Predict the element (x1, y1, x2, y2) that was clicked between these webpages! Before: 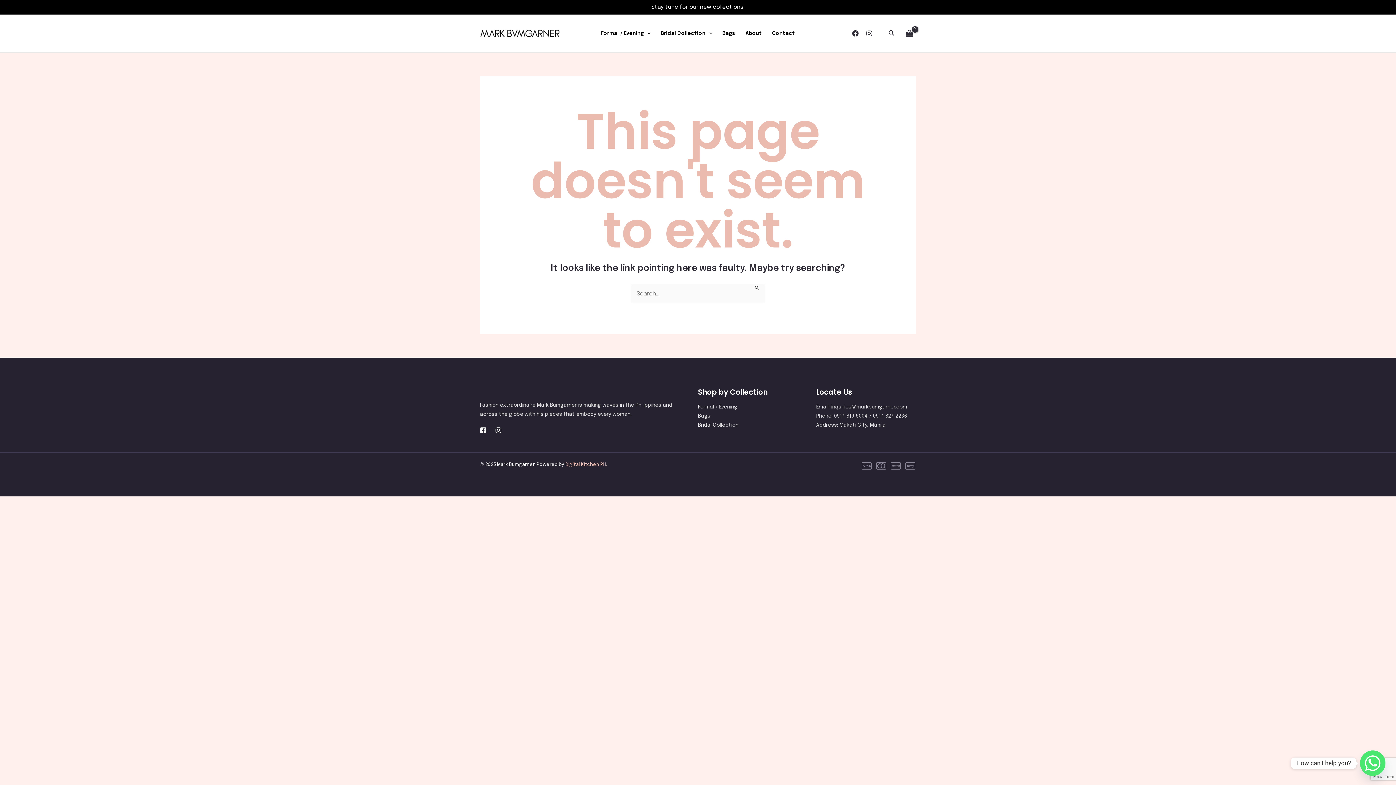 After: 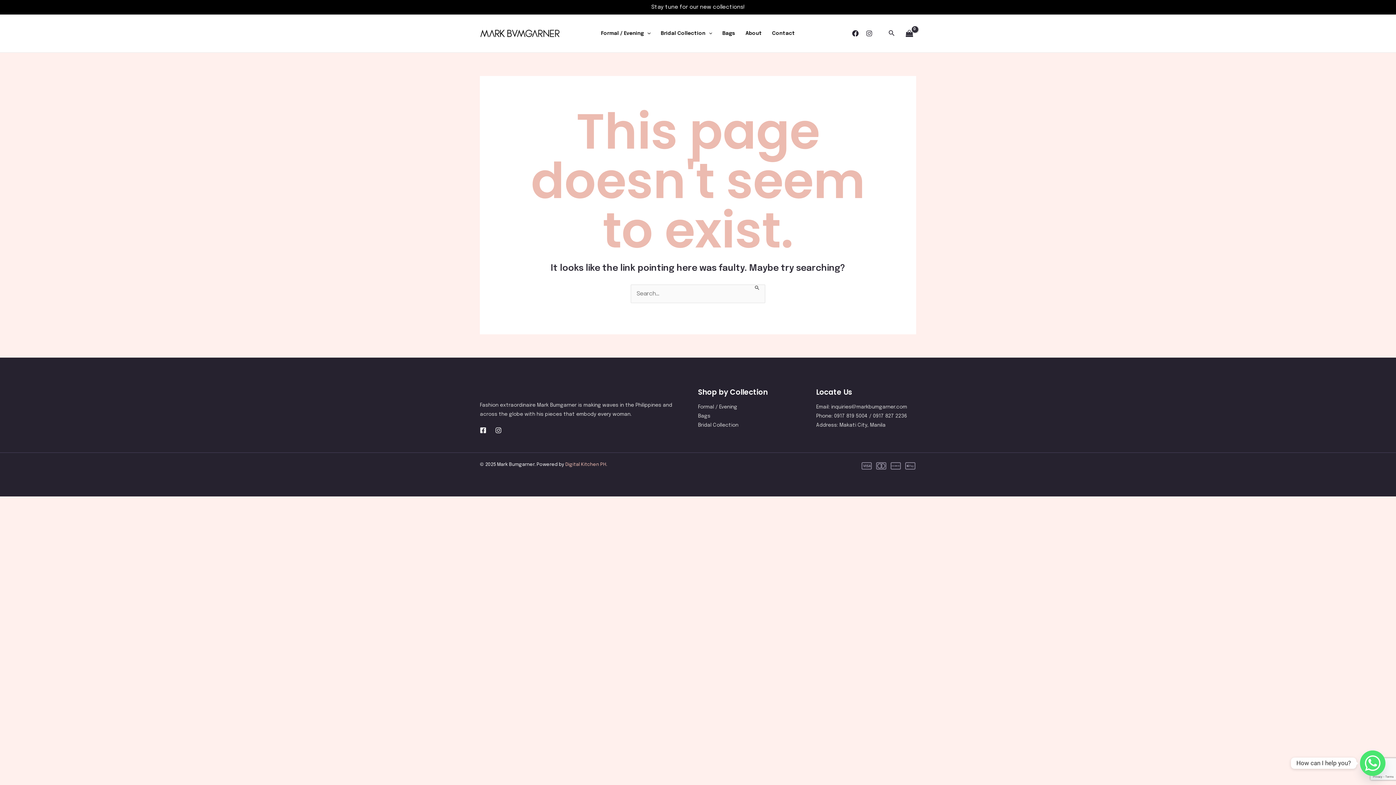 Action: label: Facebook bbox: (852, 30, 858, 36)